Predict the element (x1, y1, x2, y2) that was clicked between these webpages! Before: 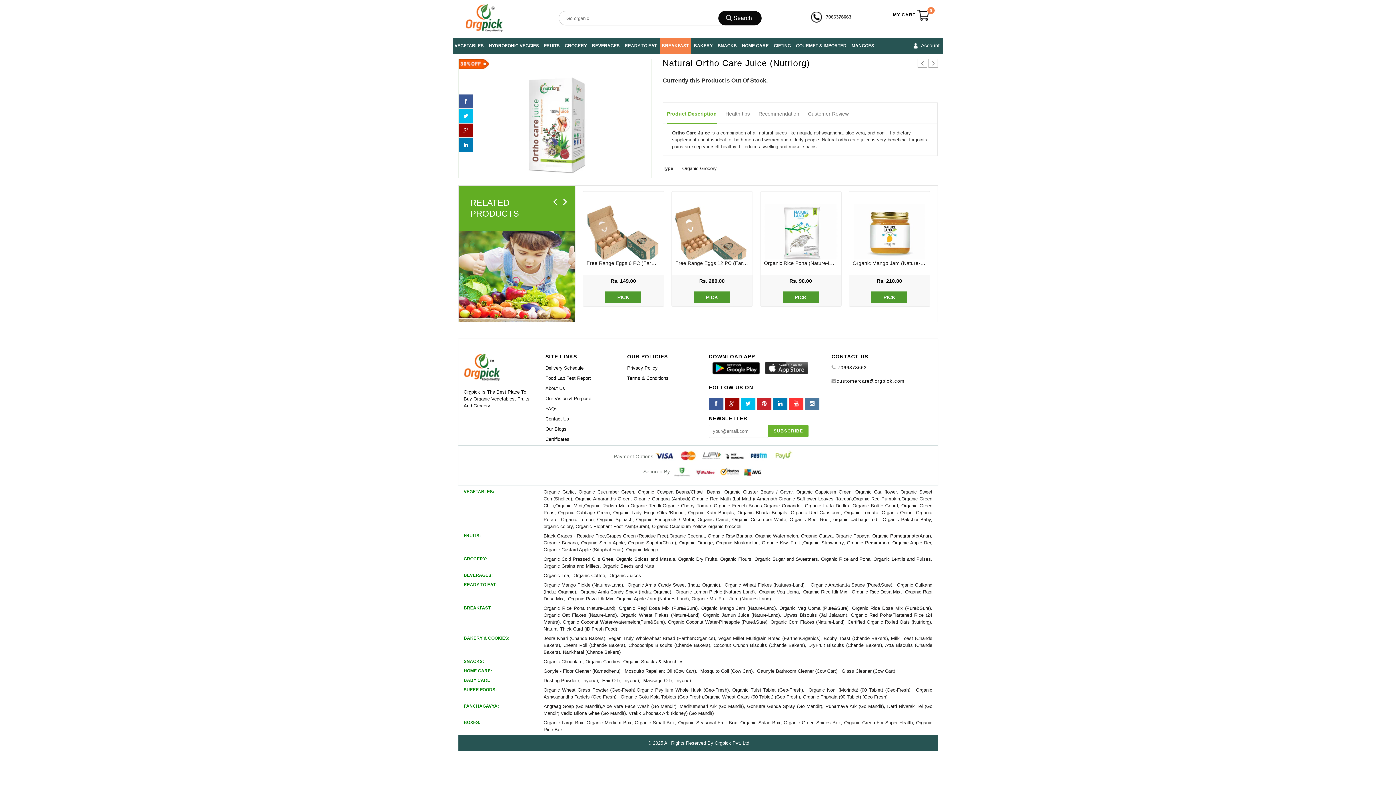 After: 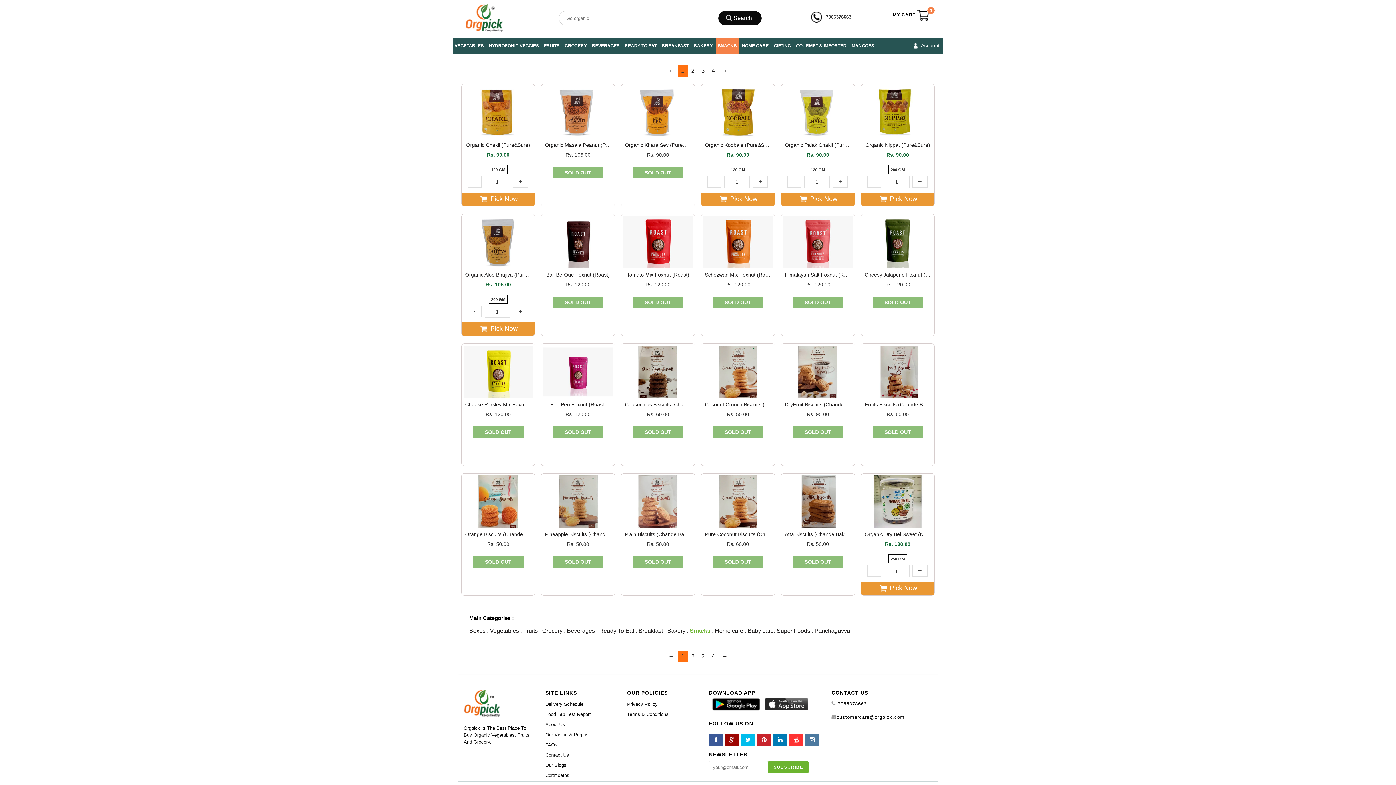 Action: bbox: (716, 38, 738, 53) label: SNACKS